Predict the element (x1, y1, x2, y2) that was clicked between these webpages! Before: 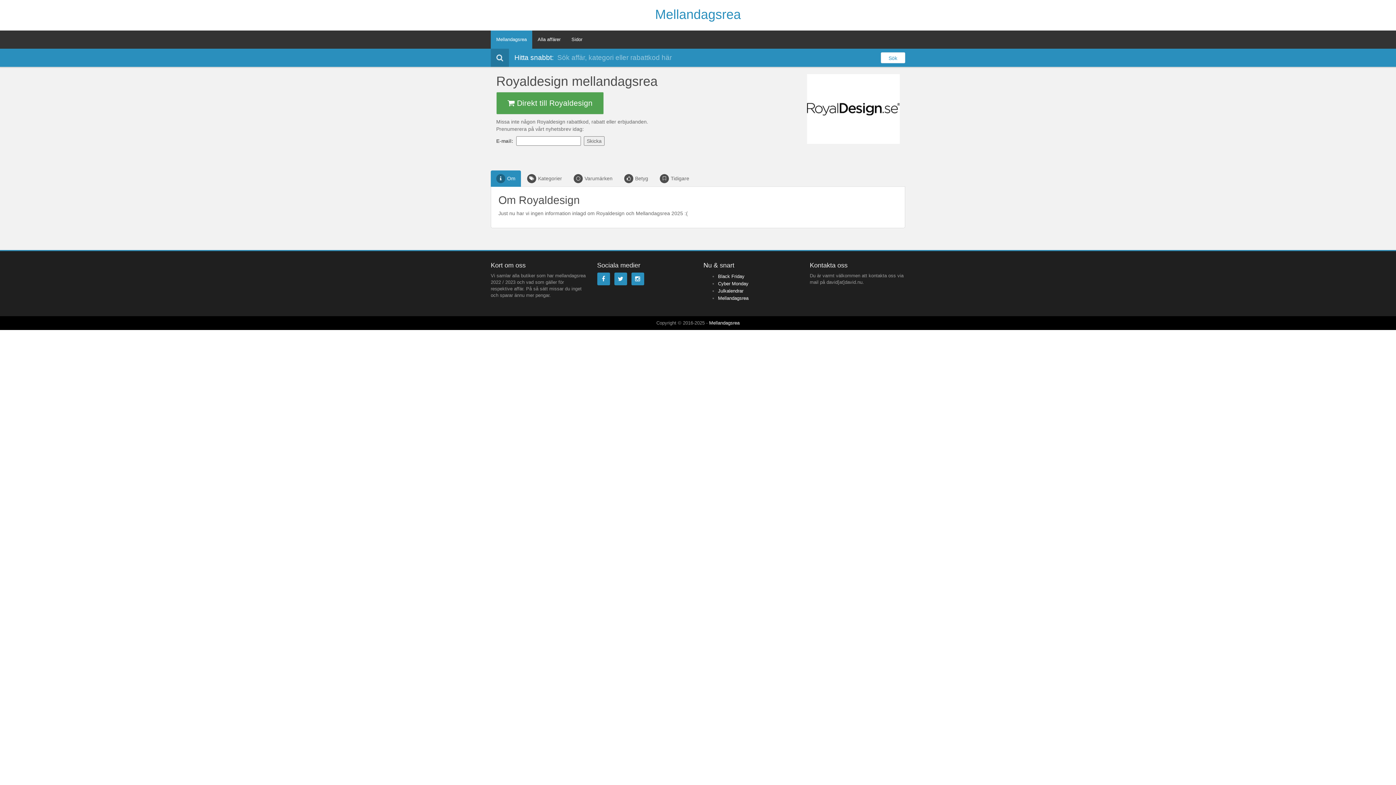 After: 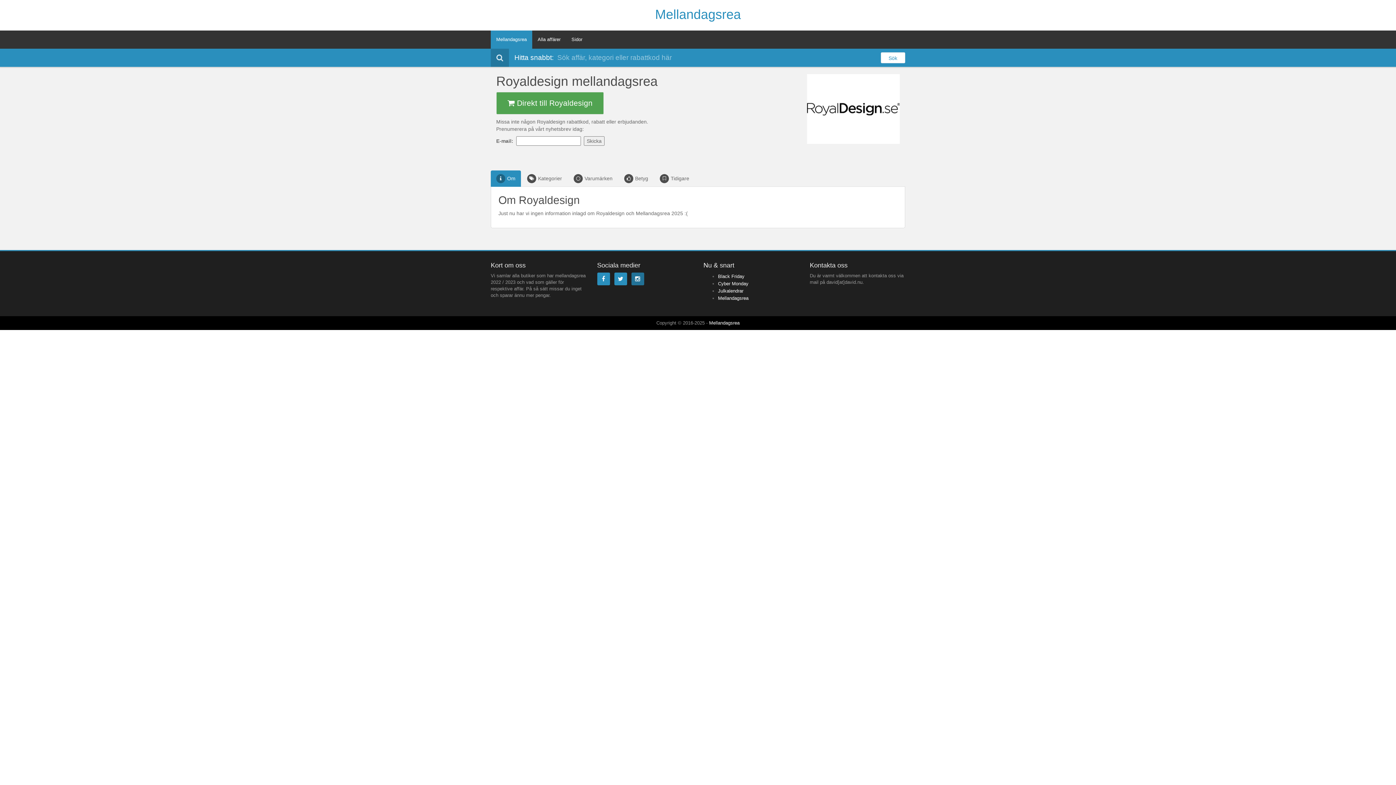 Action: bbox: (631, 272, 644, 285)